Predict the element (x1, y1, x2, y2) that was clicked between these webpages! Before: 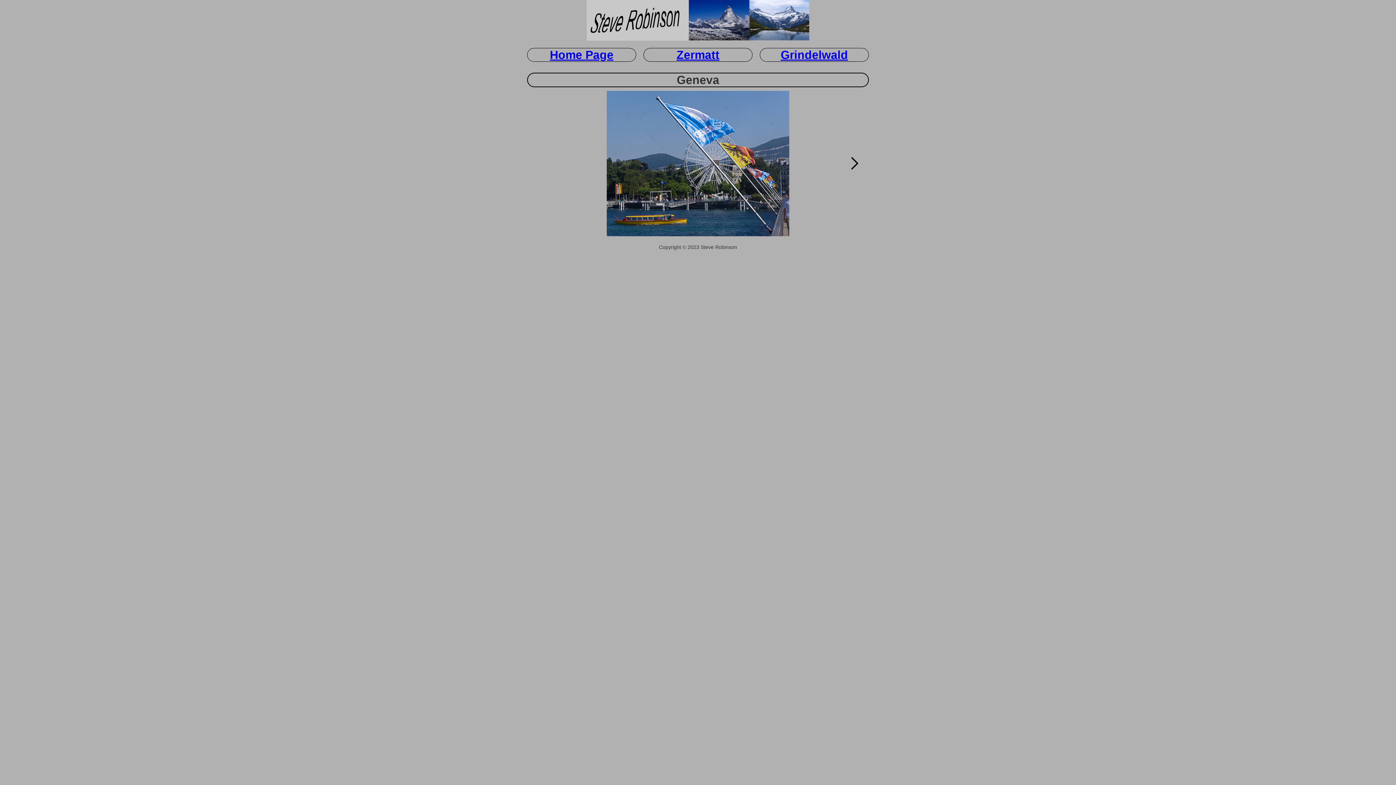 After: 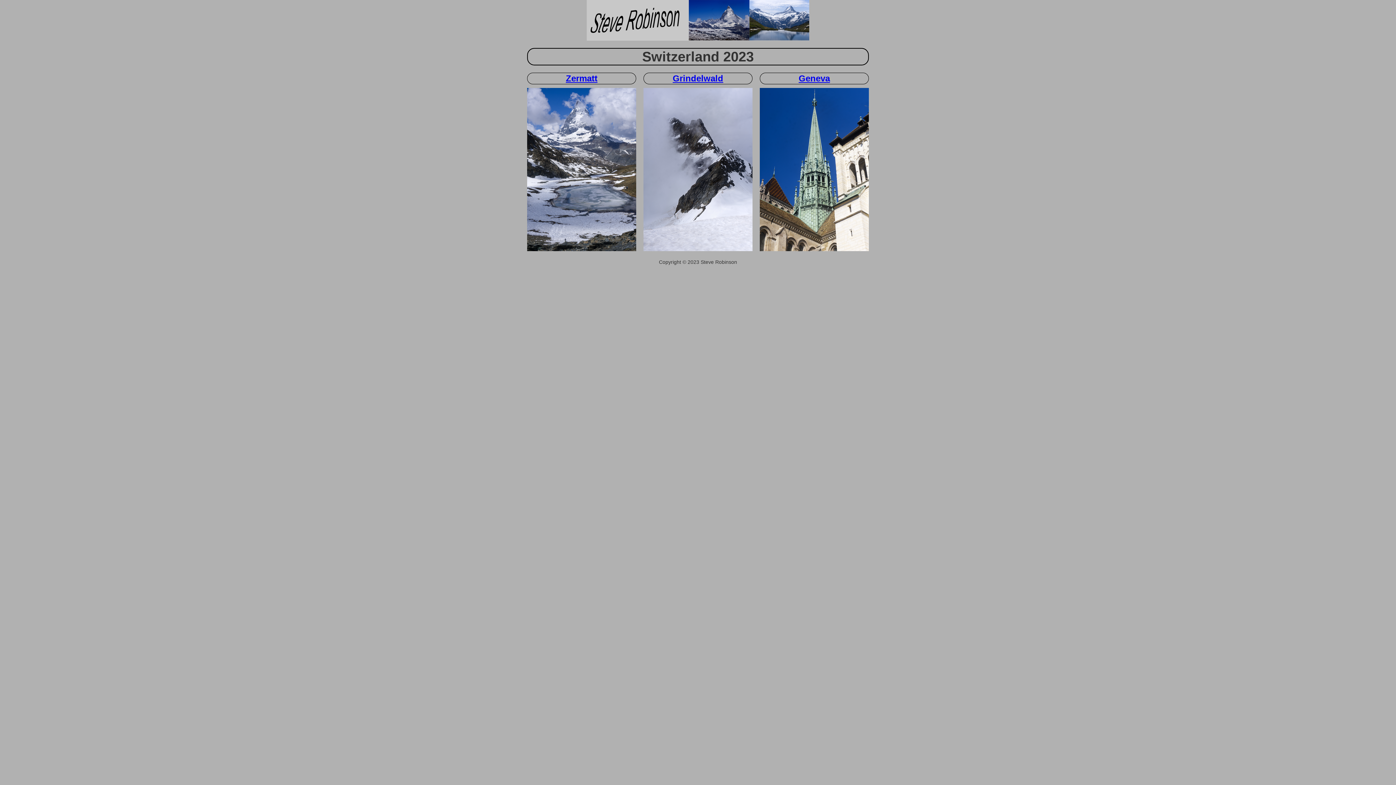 Action: label: Home Page bbox: (549, 48, 613, 61)